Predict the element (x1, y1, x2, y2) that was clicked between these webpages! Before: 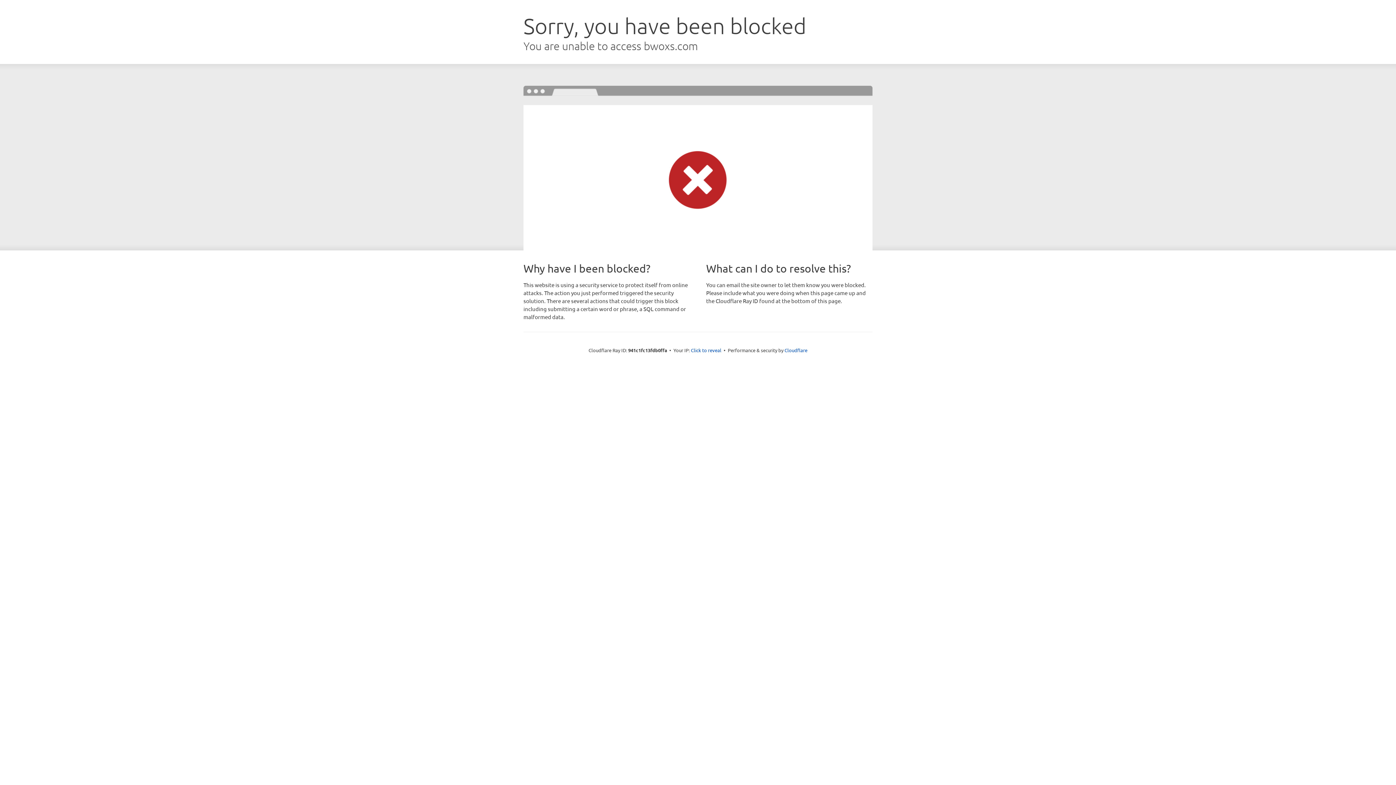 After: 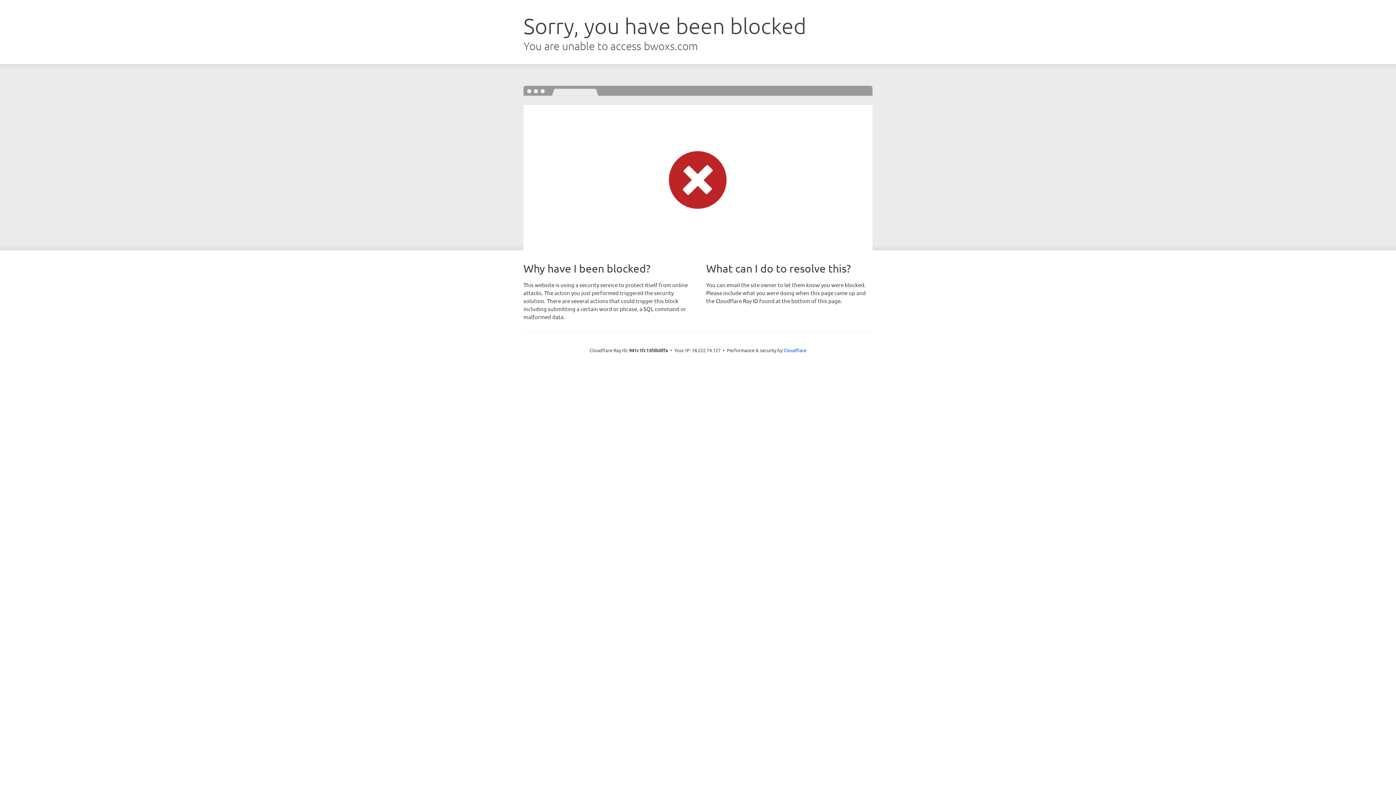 Action: label: Click to reveal bbox: (691, 346, 721, 353)